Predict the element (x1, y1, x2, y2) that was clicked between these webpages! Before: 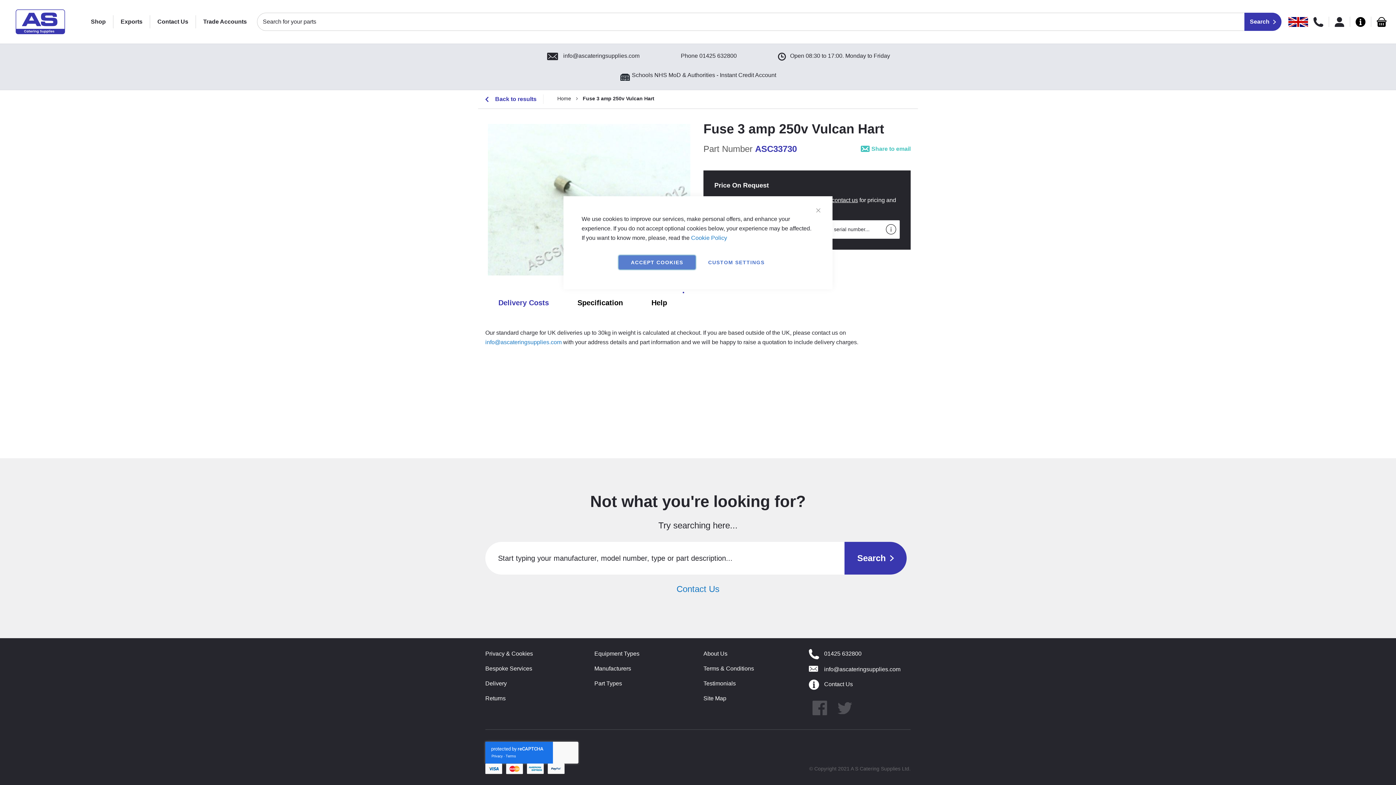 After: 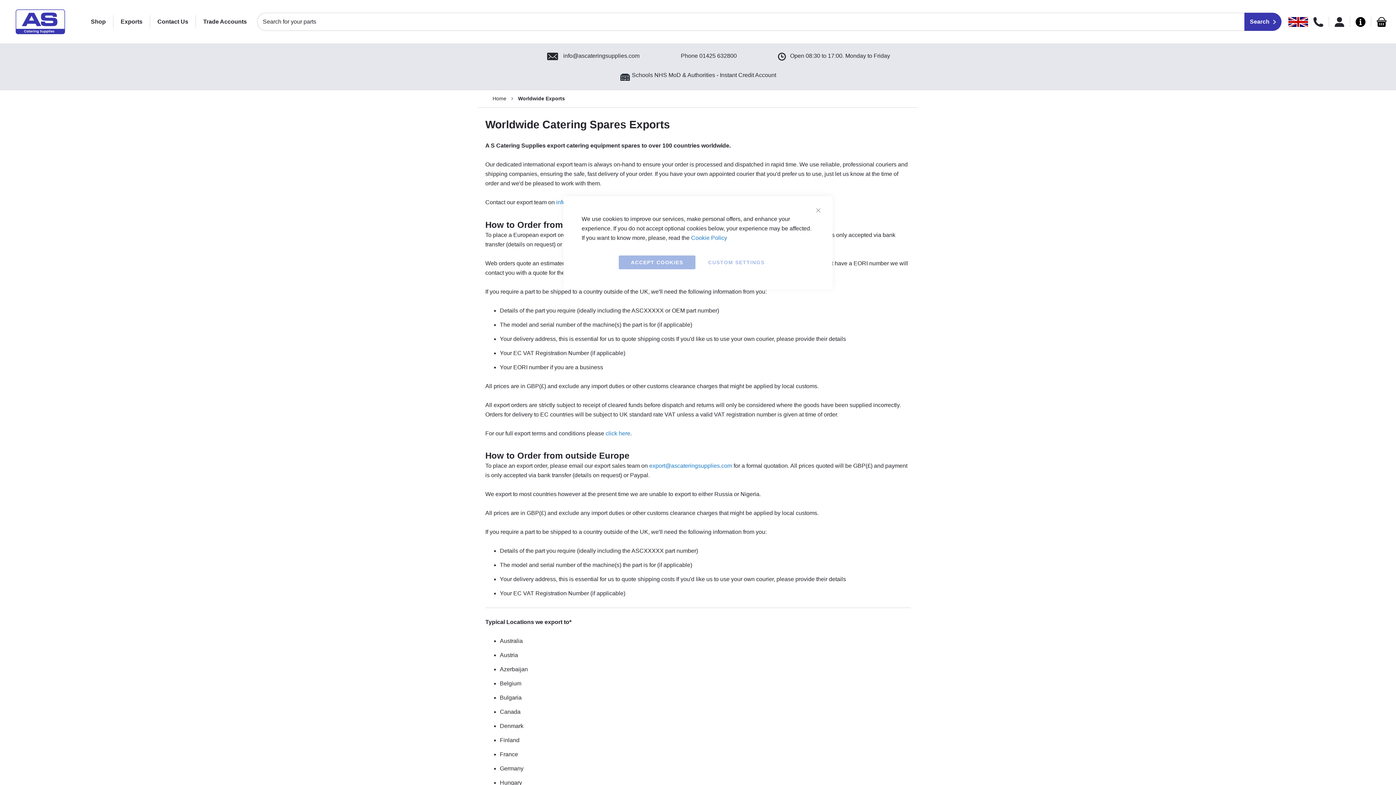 Action: label: Exports bbox: (113, 15, 149, 28)